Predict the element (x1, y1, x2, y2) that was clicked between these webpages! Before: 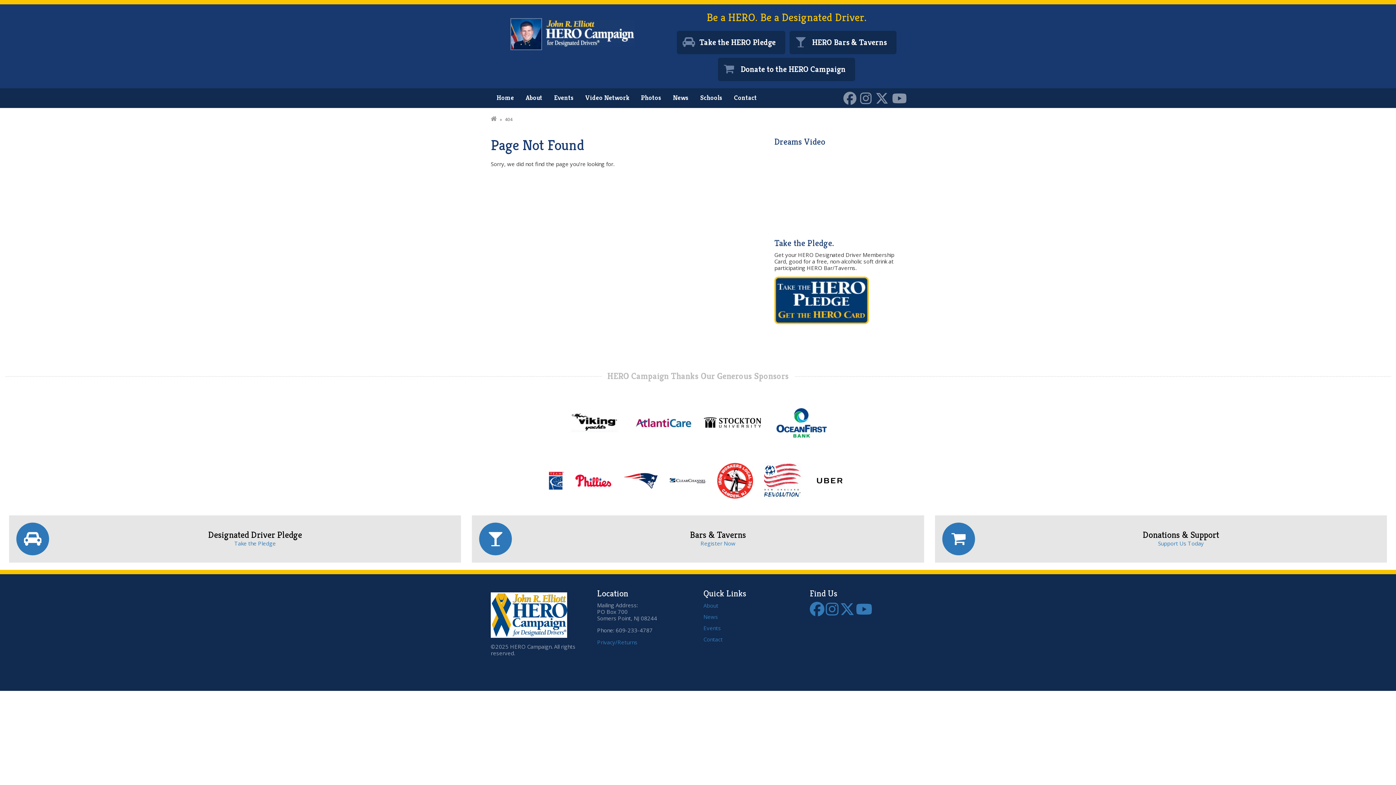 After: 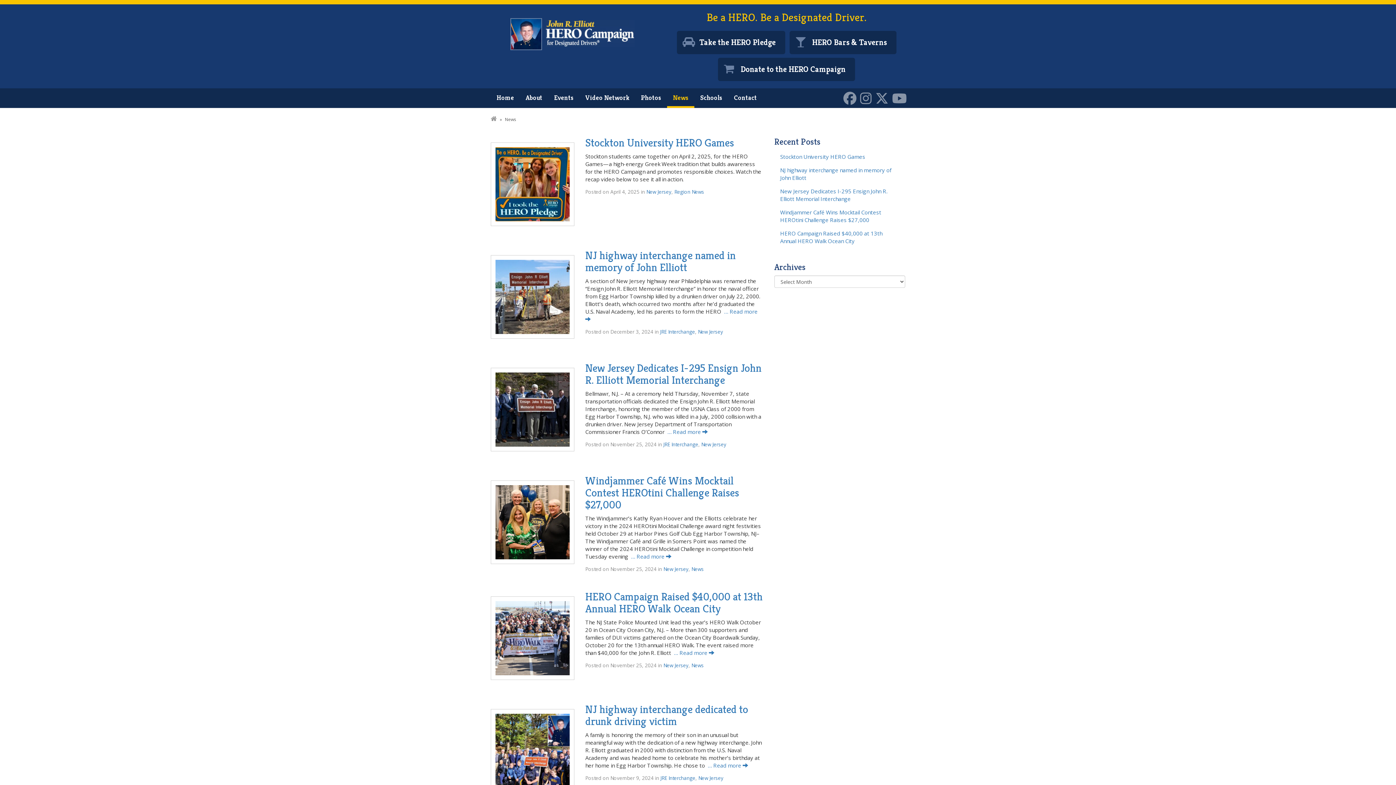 Action: bbox: (667, 88, 694, 108) label: News